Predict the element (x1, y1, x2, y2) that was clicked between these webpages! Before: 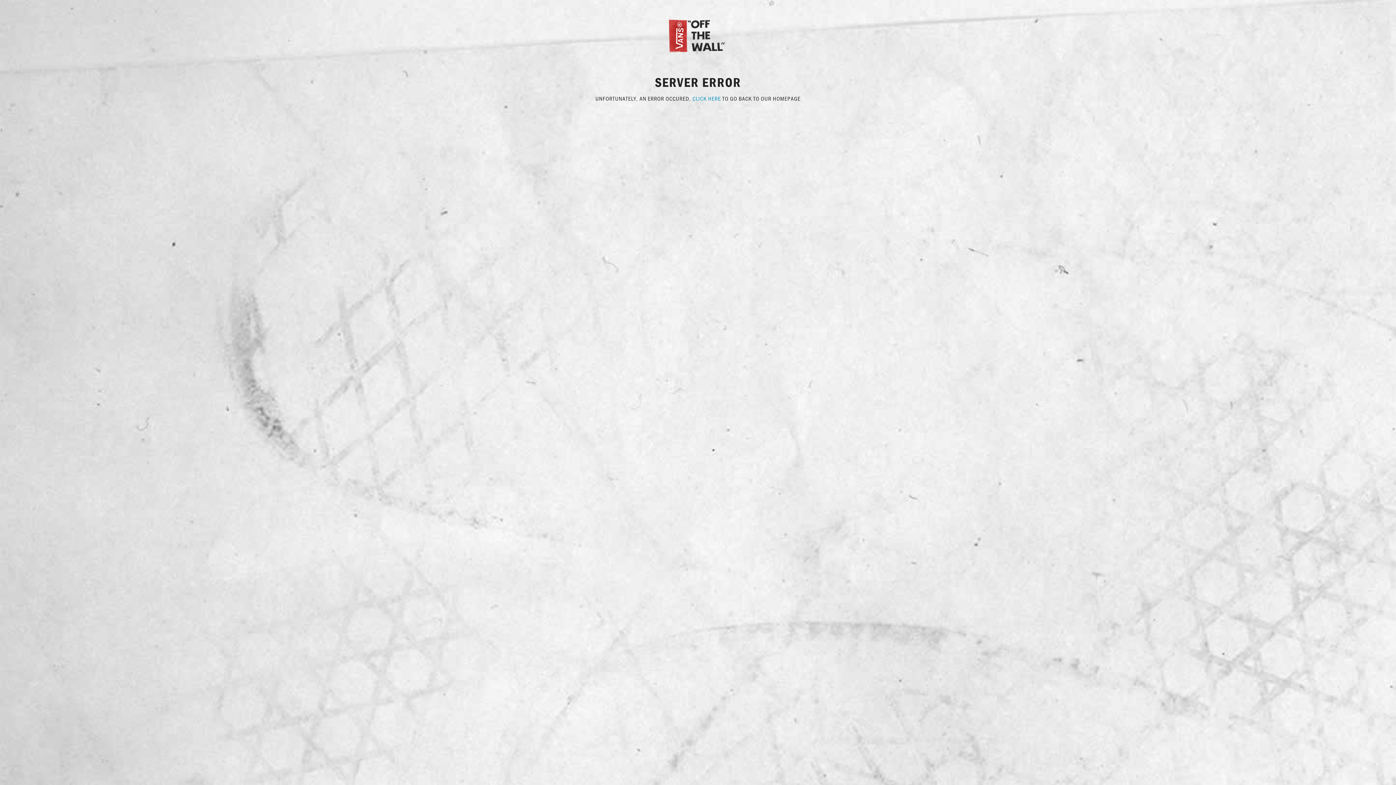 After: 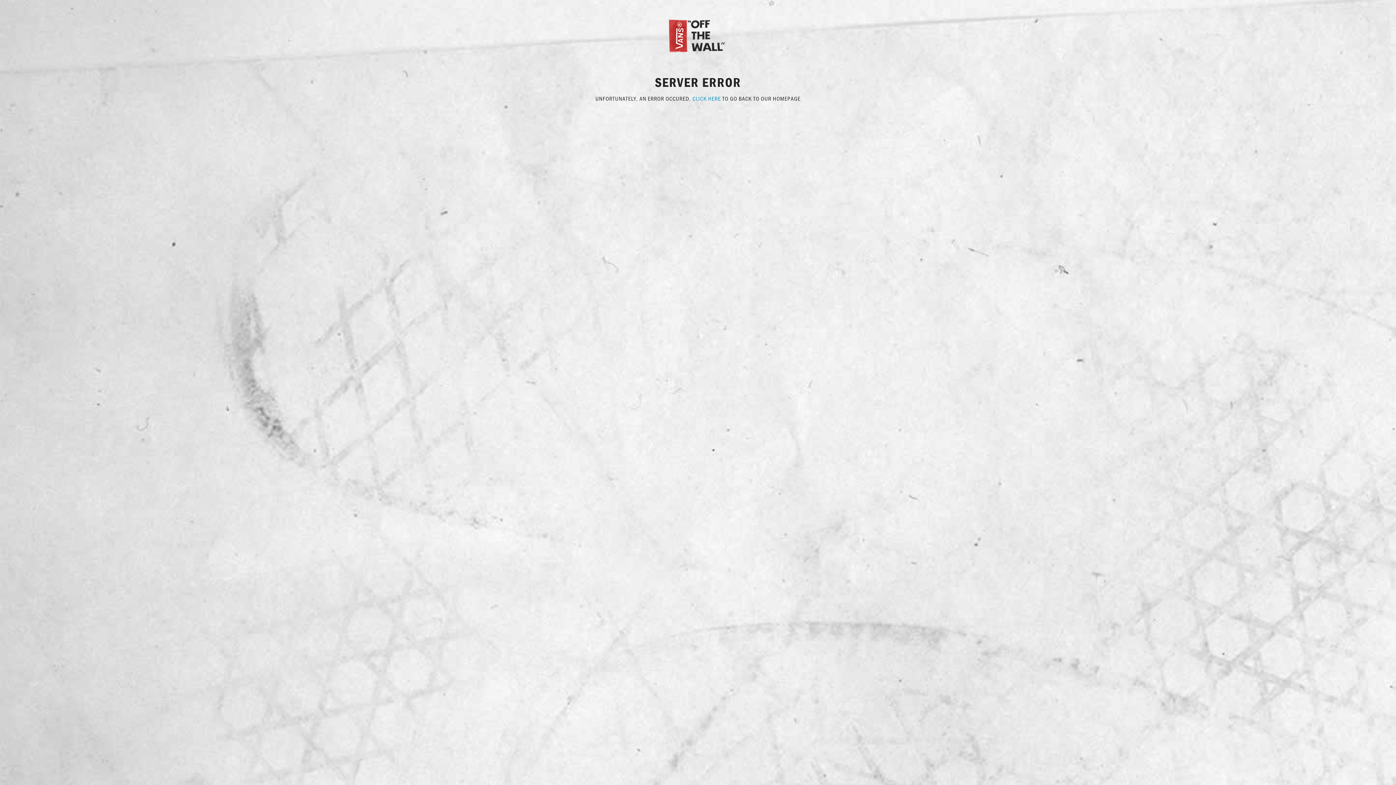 Action: bbox: (692, 94, 721, 102) label: CLICK HERE